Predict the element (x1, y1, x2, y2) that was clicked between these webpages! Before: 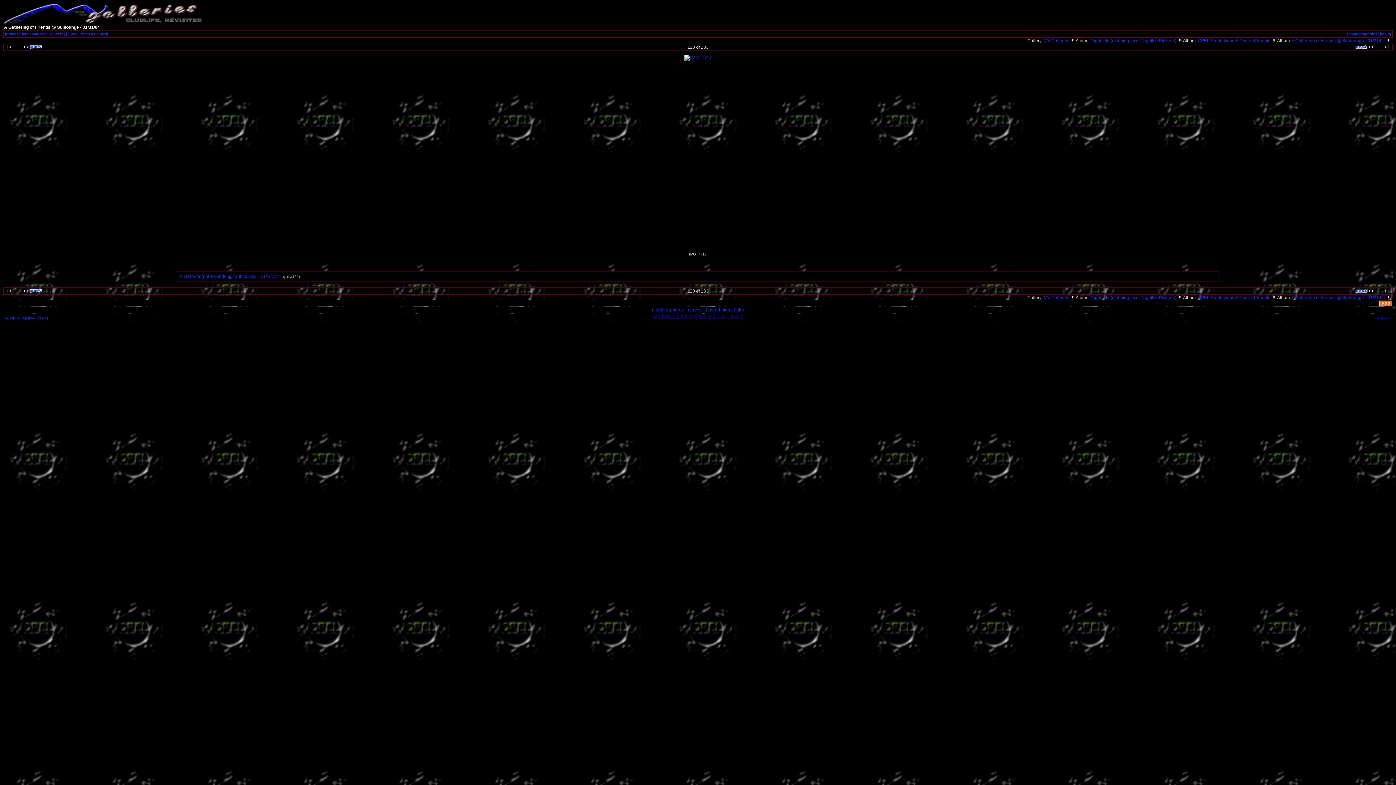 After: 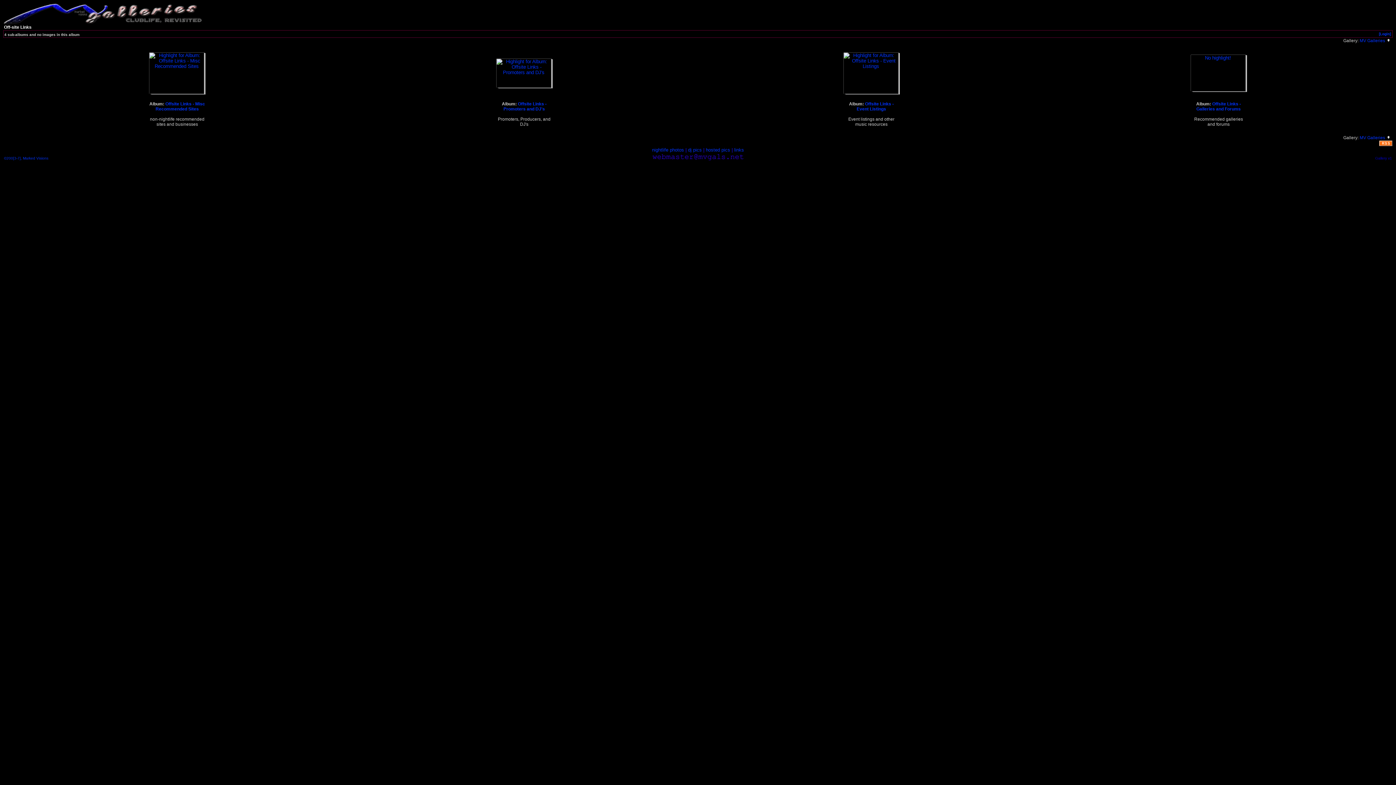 Action: bbox: (734, 307, 744, 312) label: links